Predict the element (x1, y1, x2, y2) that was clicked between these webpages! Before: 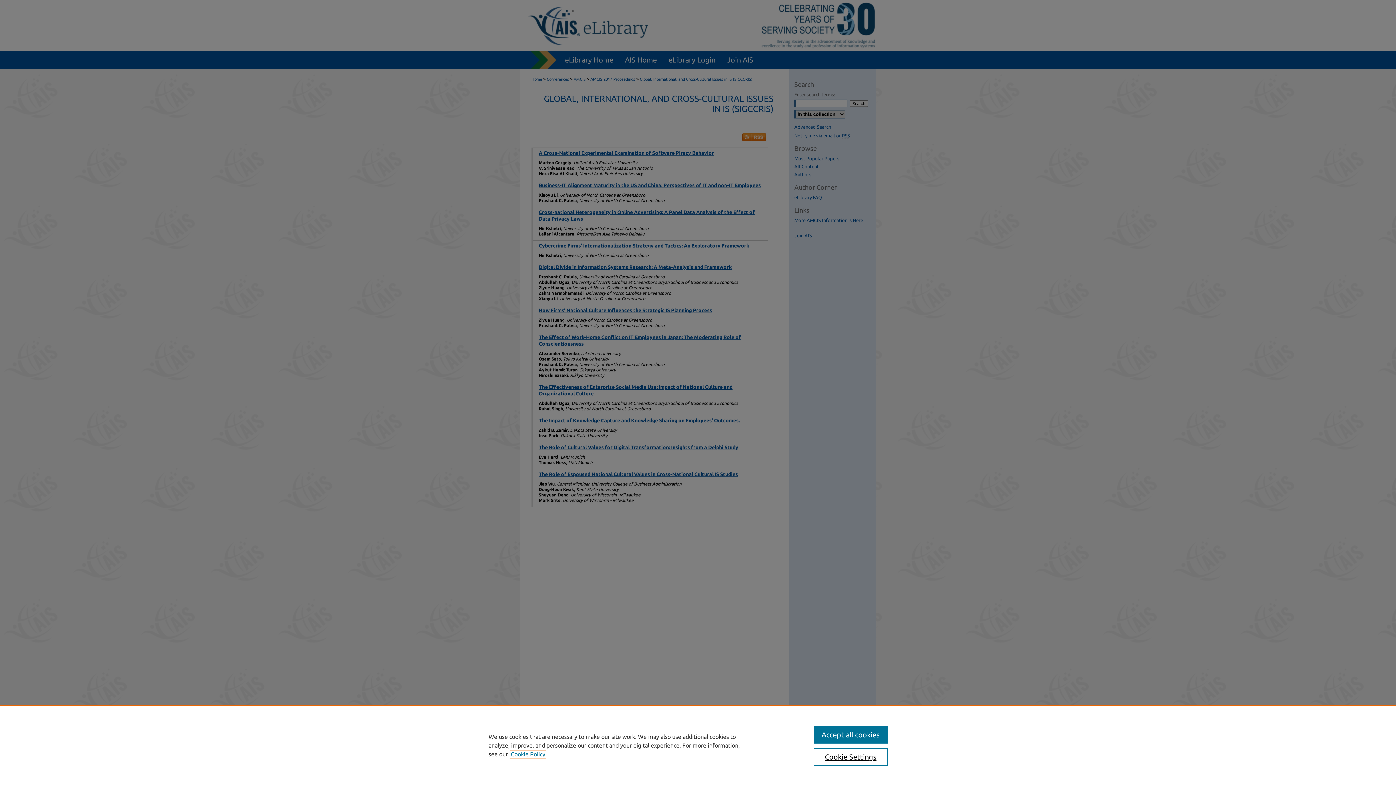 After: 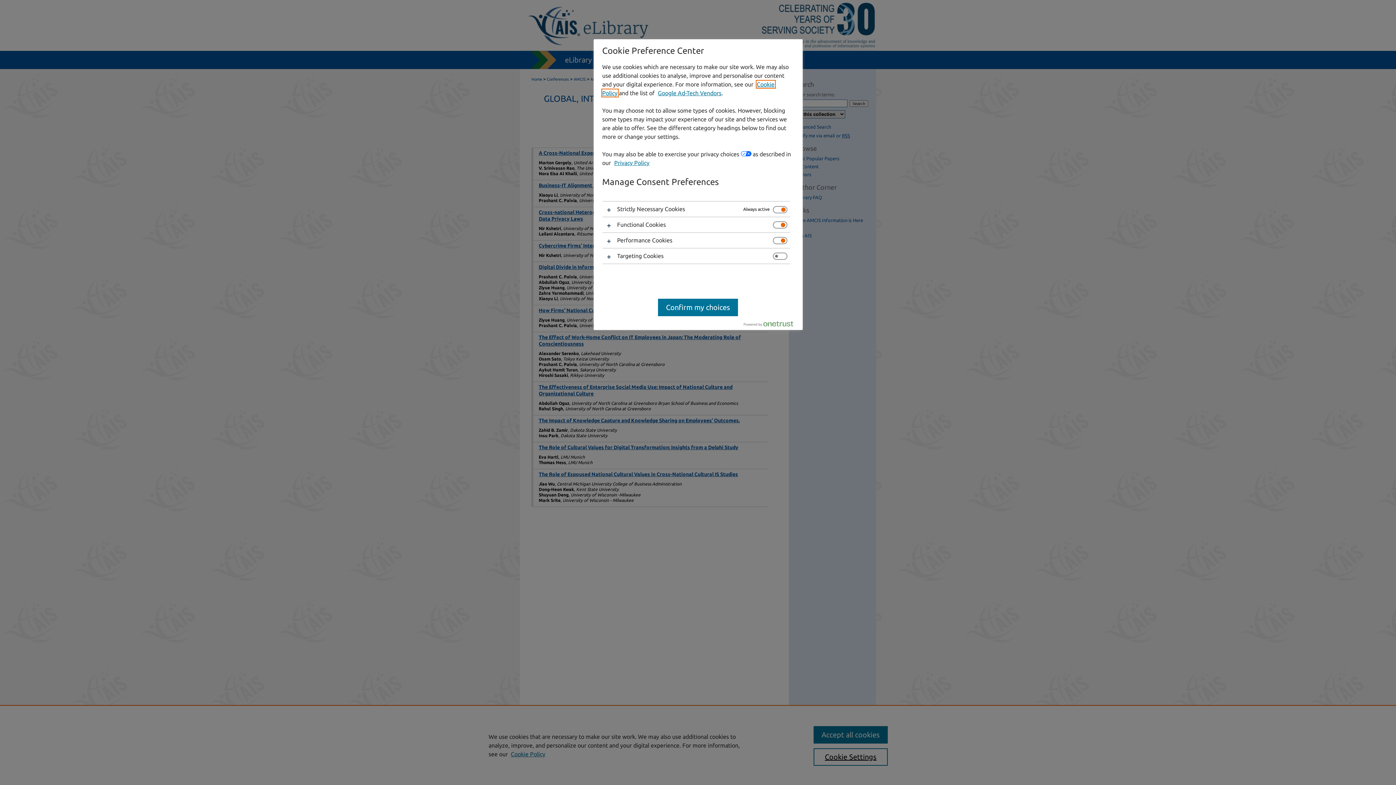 Action: label: Cookie Settings bbox: (813, 748, 887, 766)